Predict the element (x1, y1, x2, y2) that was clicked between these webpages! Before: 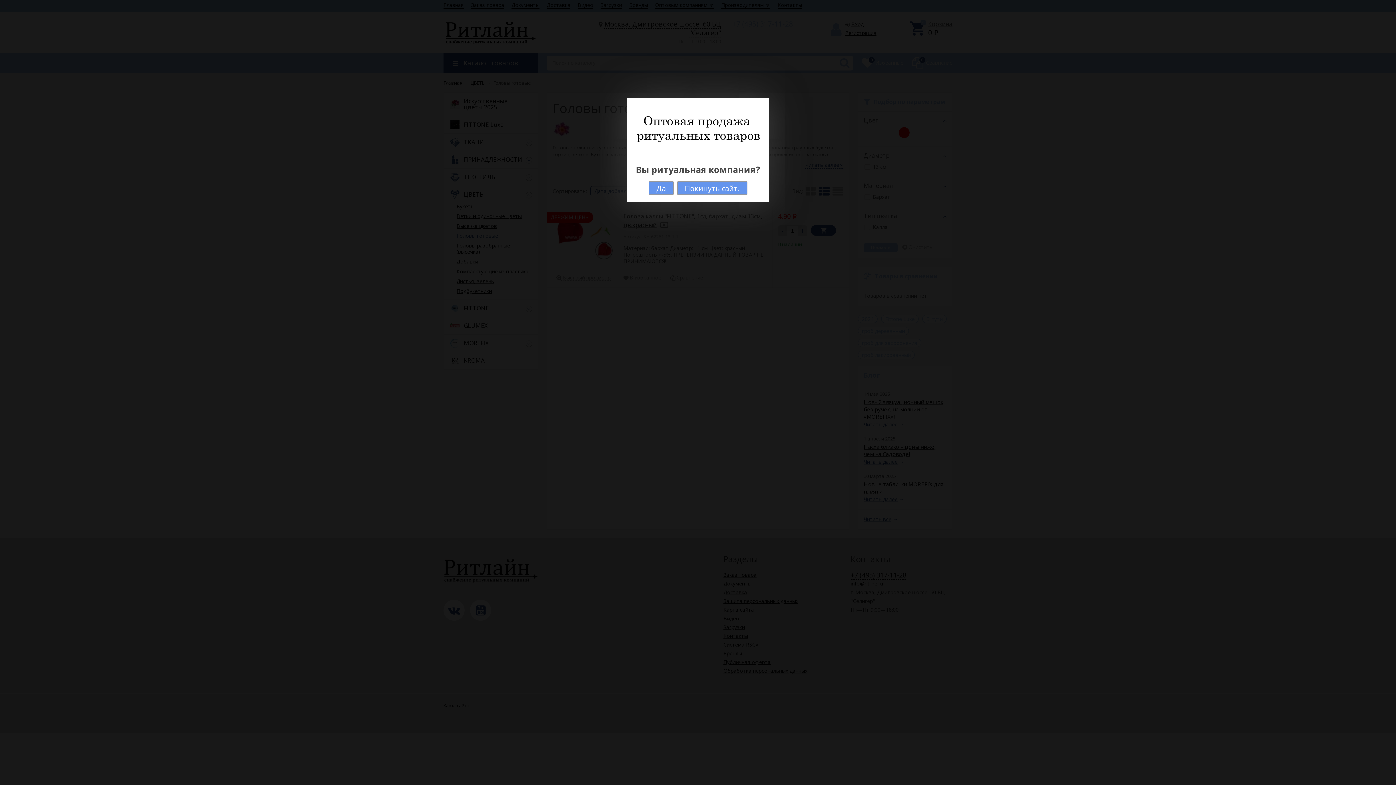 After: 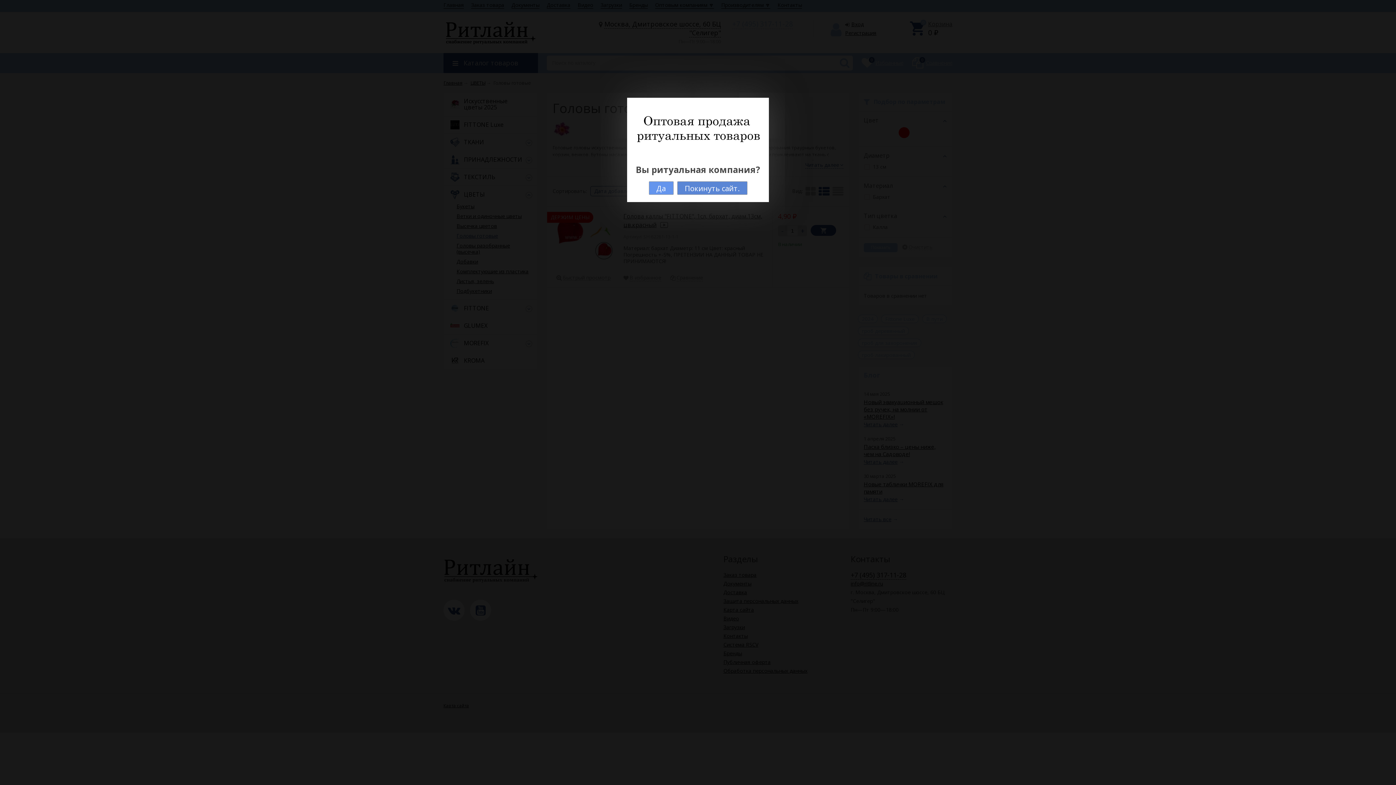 Action: bbox: (677, 181, 747, 194) label: Покинуть сайт.